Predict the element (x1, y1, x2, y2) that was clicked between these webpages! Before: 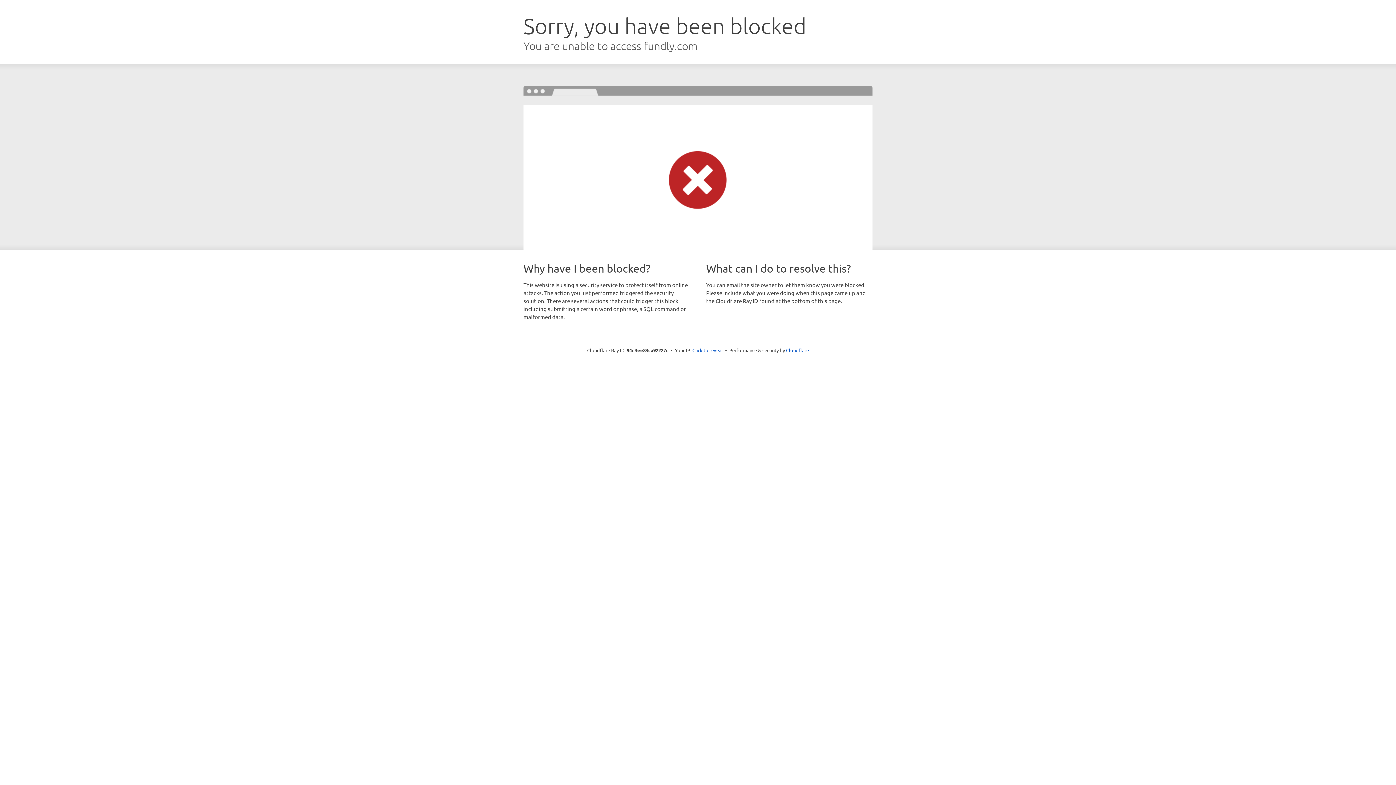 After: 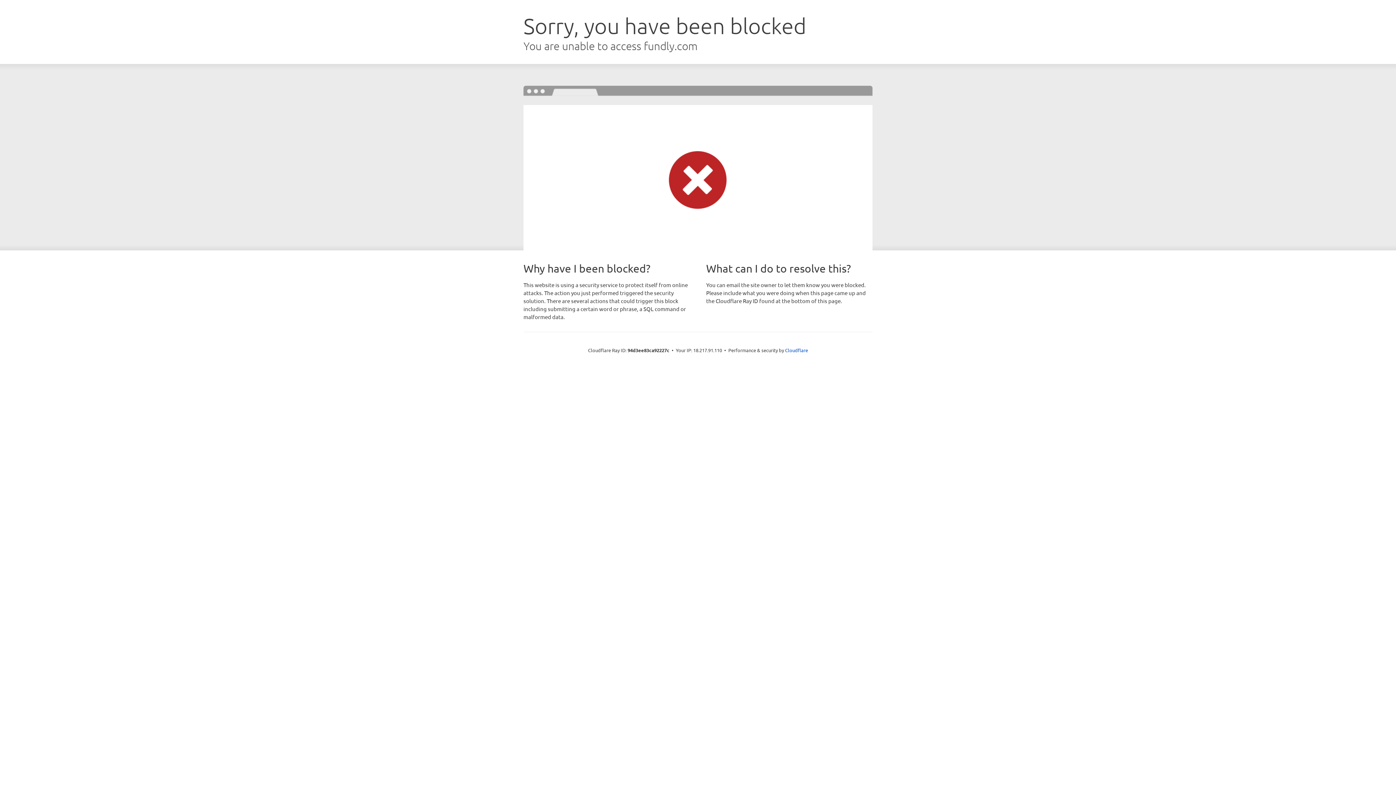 Action: label: Click to reveal bbox: (692, 346, 723, 353)